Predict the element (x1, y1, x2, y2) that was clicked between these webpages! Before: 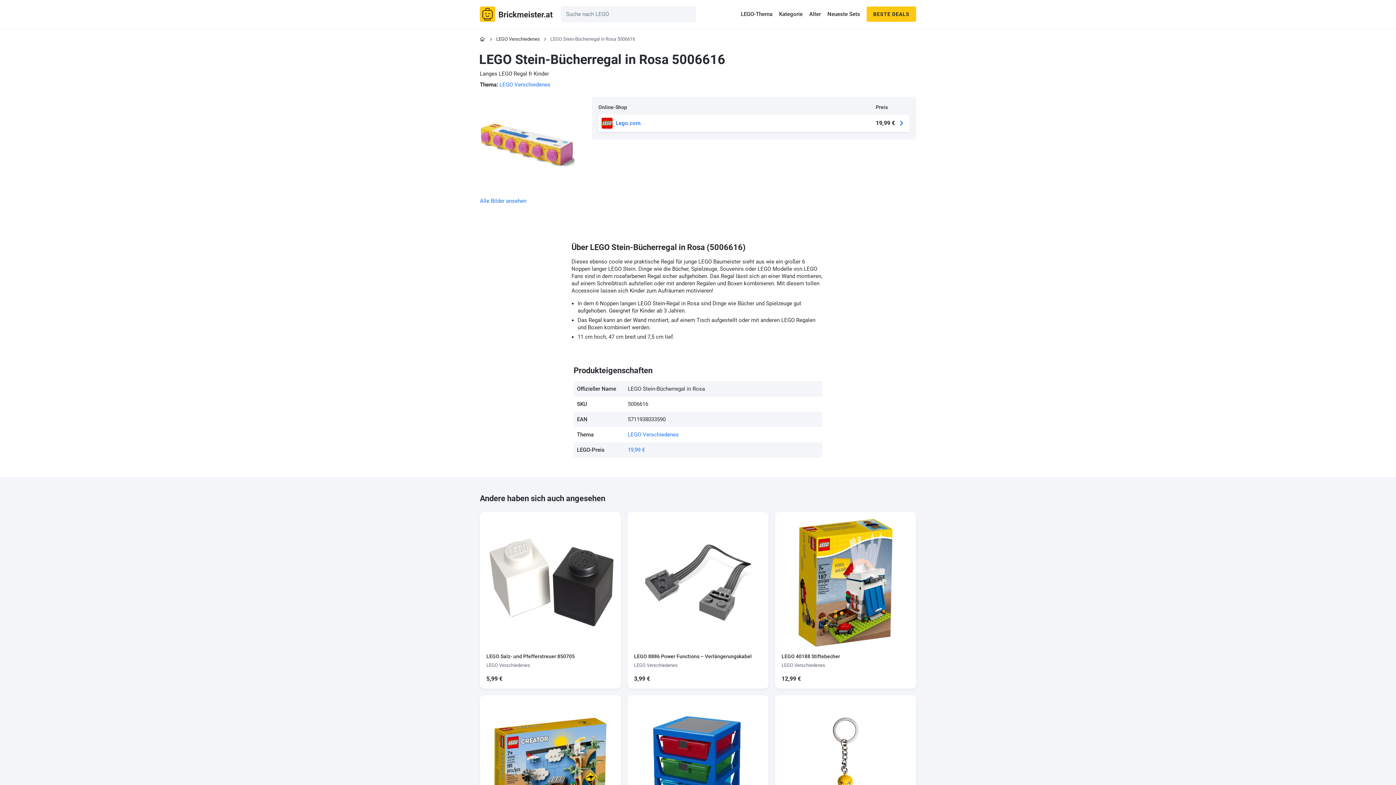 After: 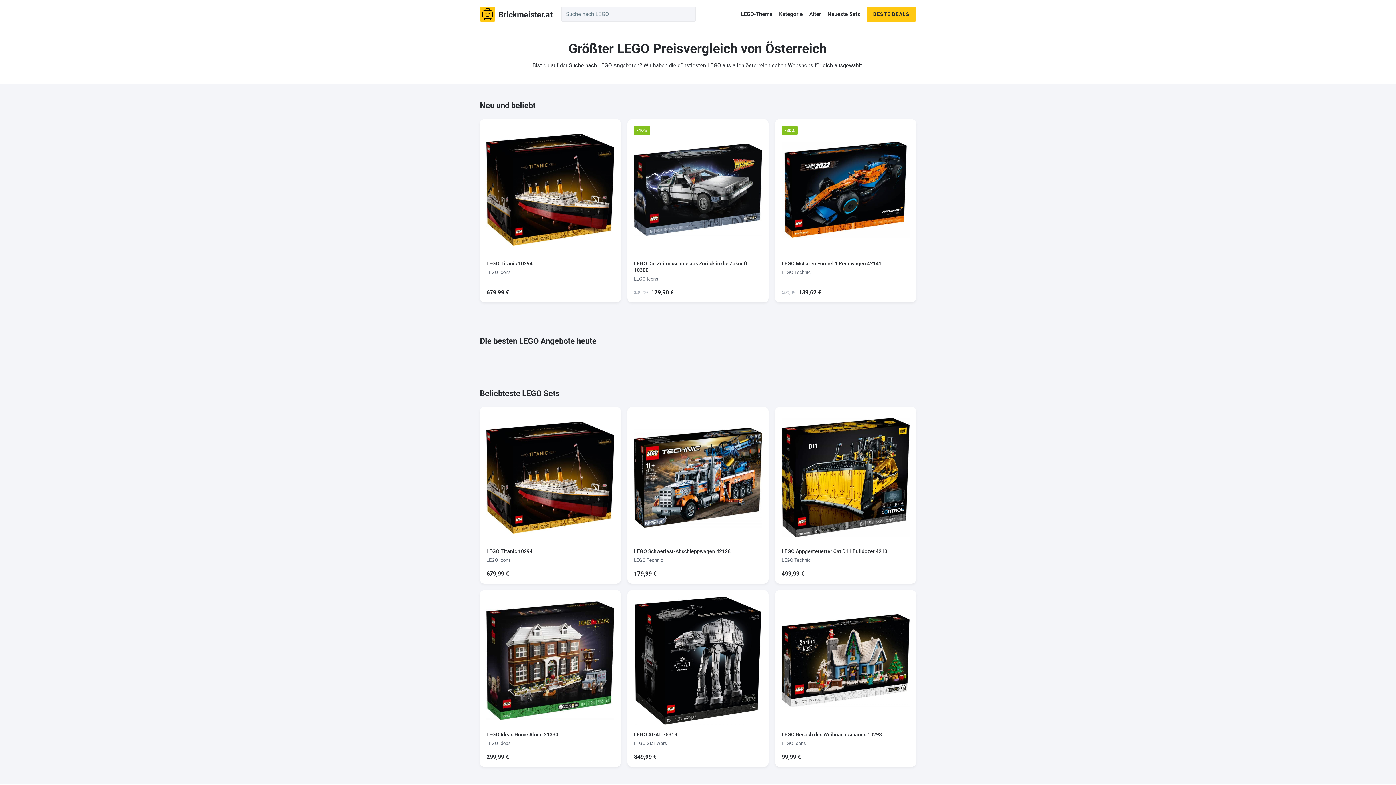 Action: bbox: (480, 6, 552, 21) label: Brickmeister.at